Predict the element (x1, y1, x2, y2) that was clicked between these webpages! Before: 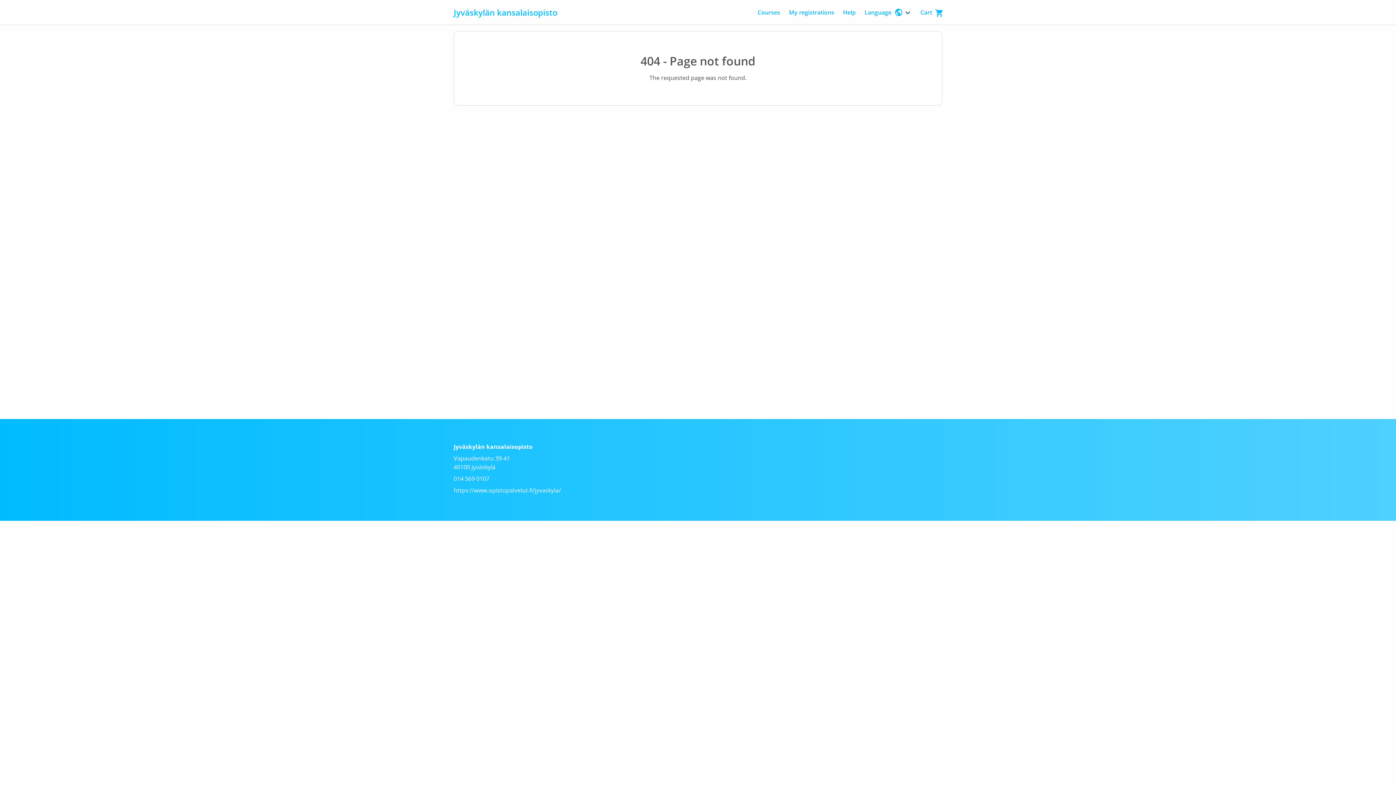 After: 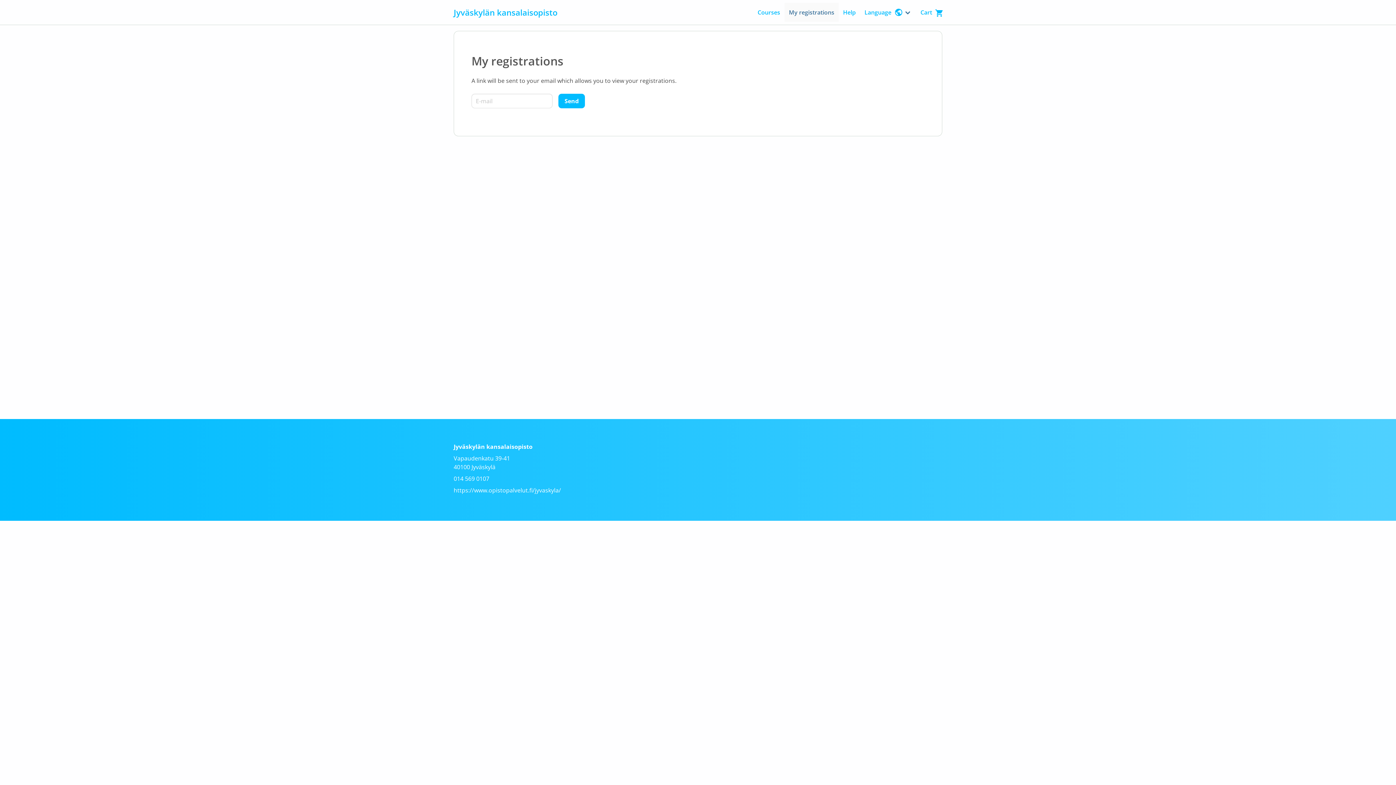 Action: label: My registrations bbox: (784, 2, 838, 21)